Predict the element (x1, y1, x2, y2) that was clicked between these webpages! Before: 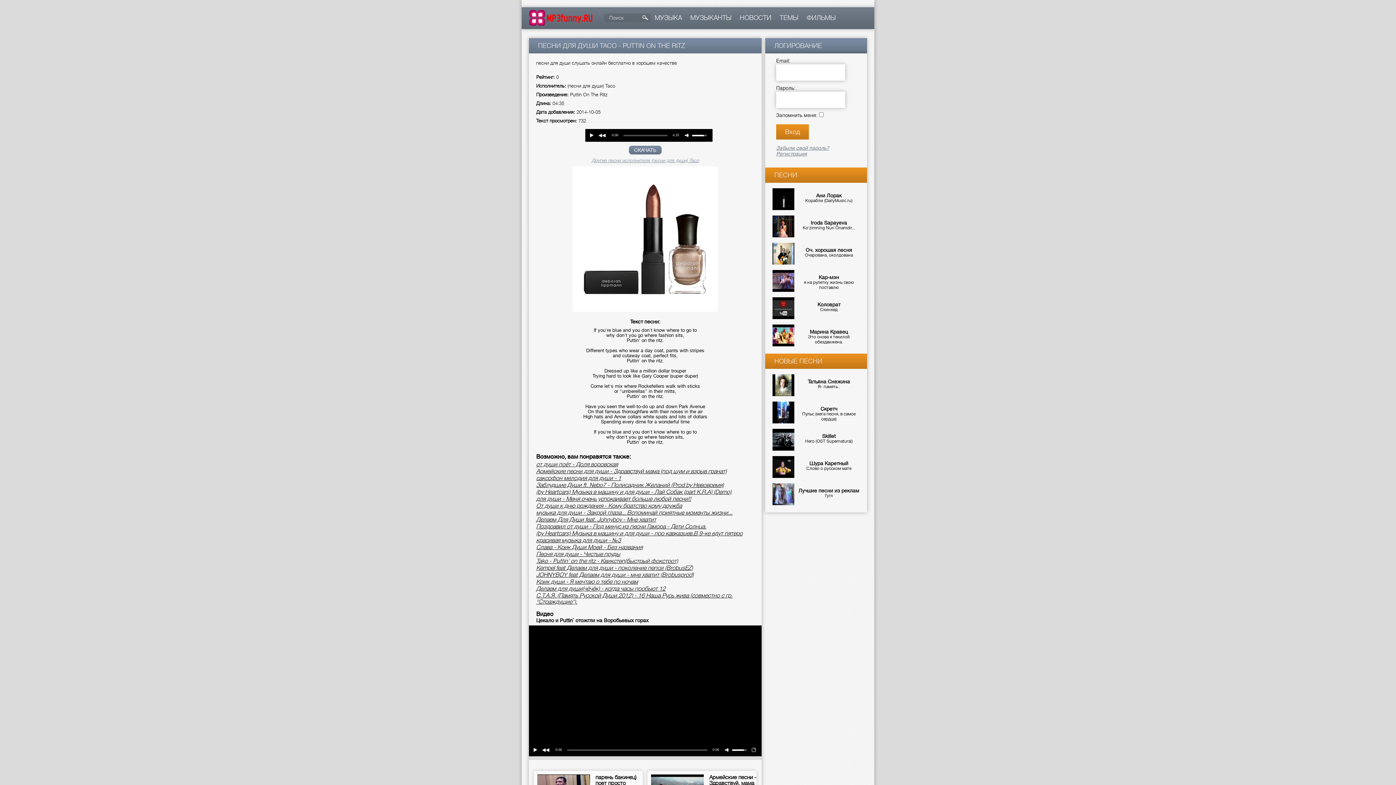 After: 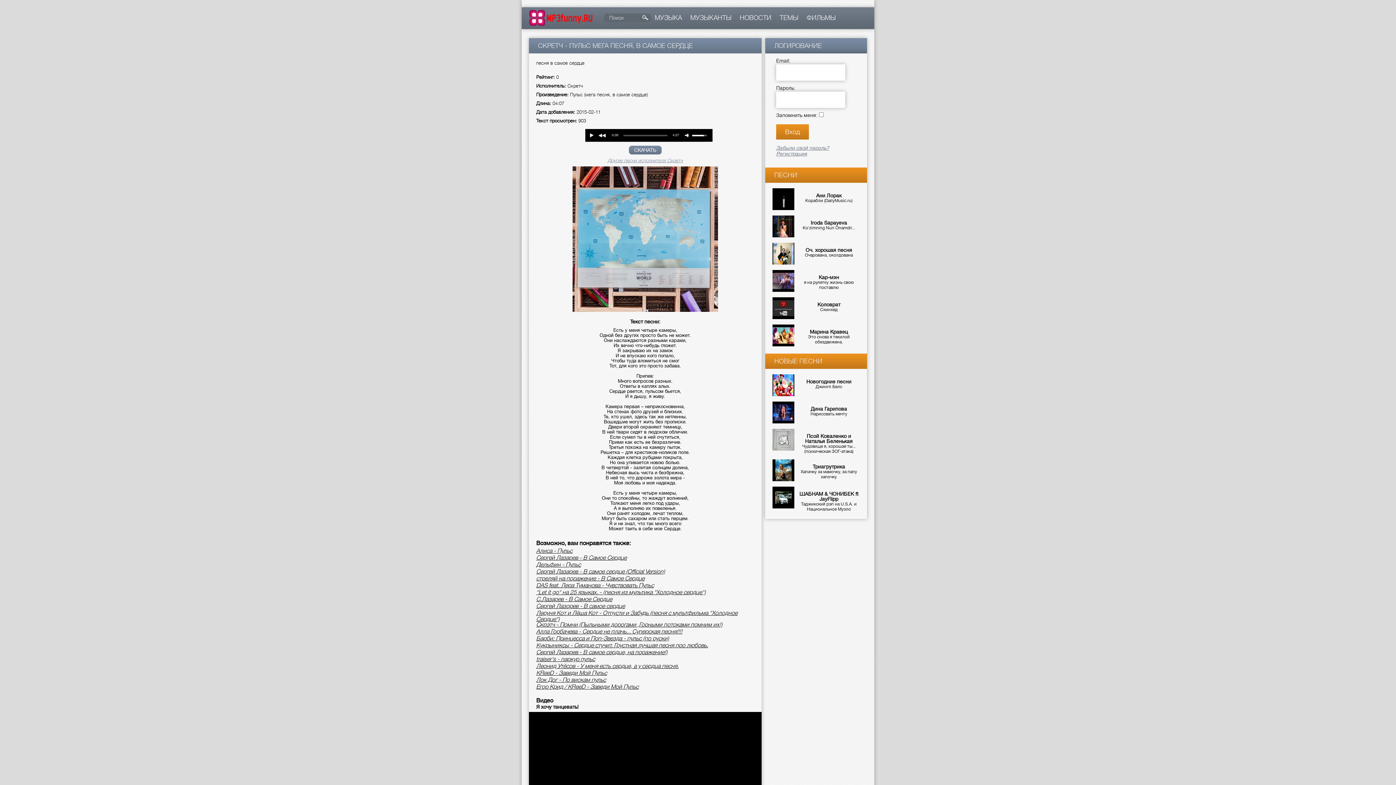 Action: label: Пульс (мега песня, в самое сердце) bbox: (802, 411, 855, 421)